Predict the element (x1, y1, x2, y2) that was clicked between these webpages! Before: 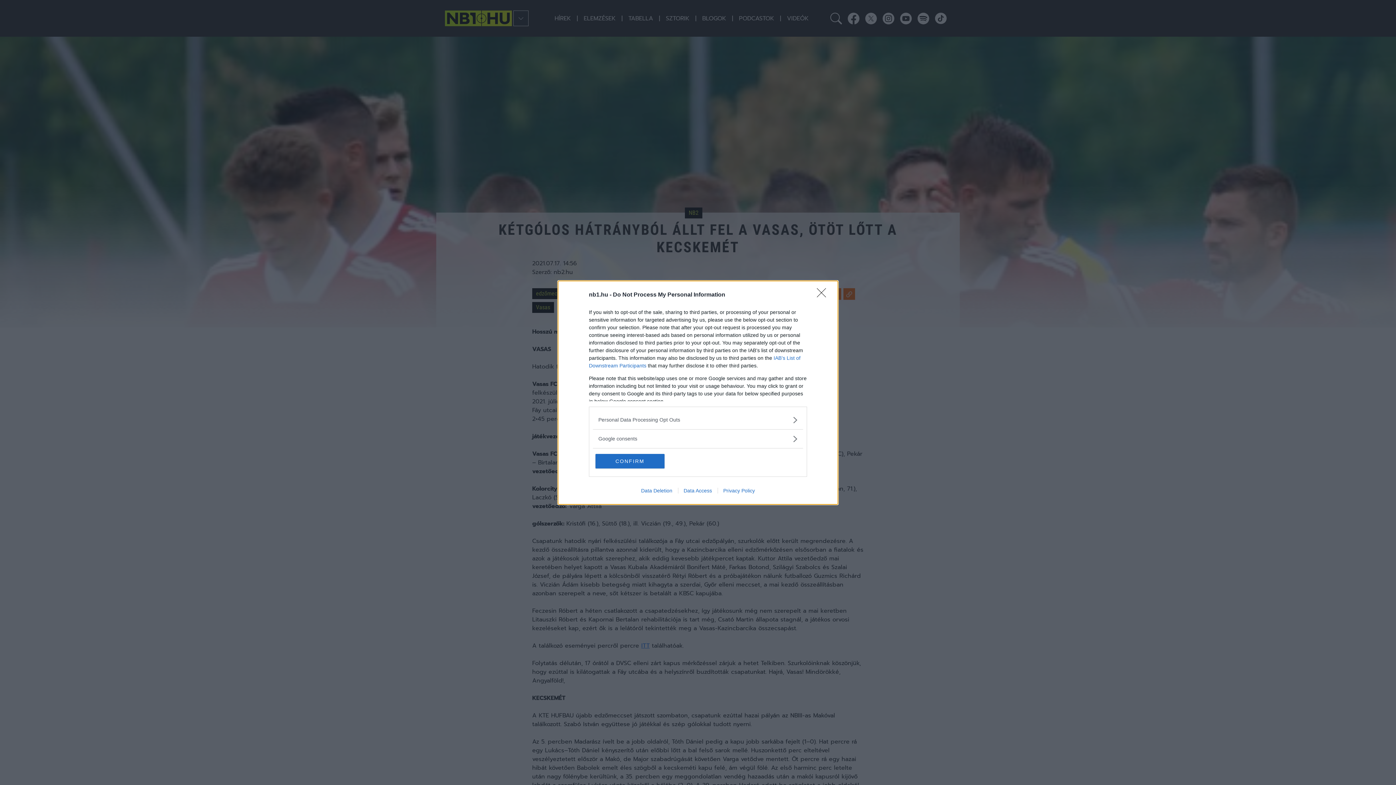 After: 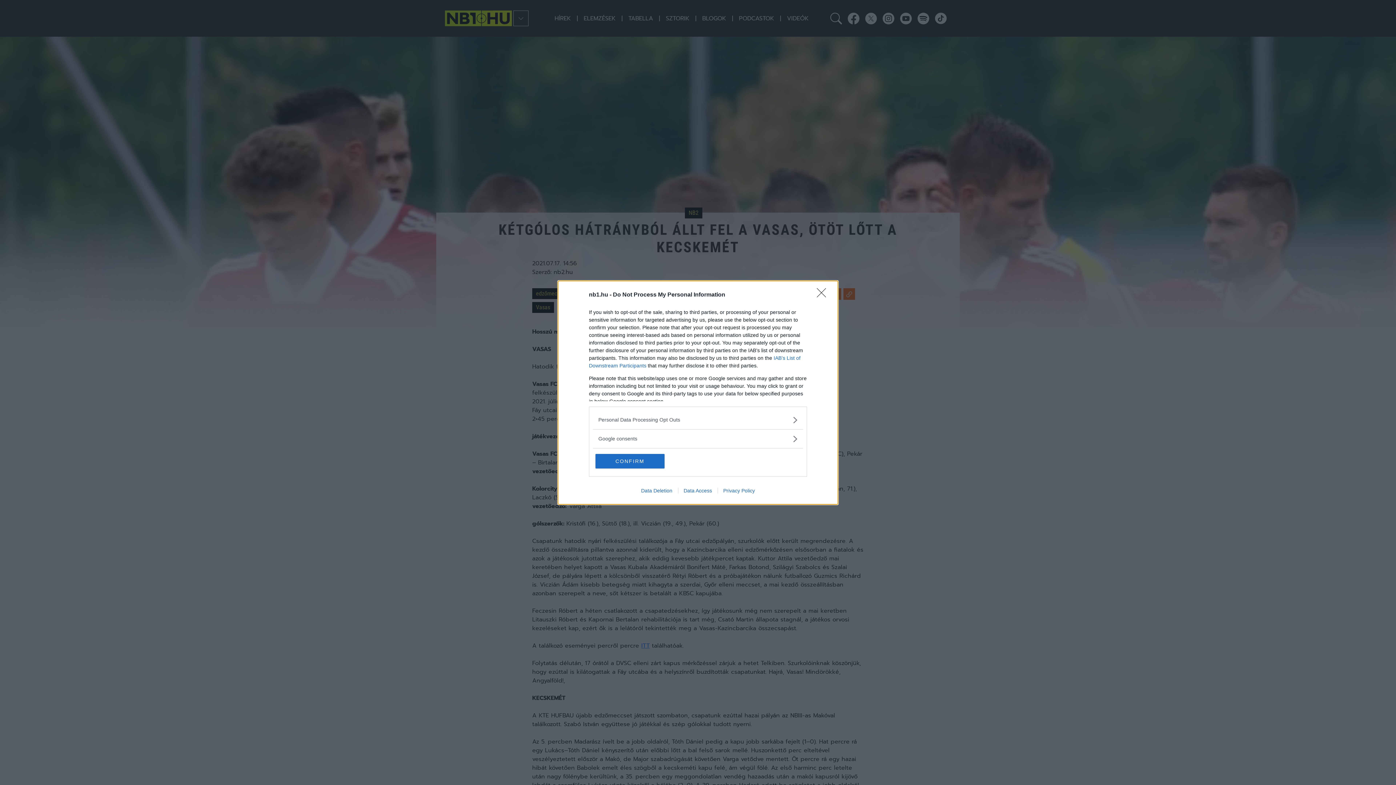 Action: label: Data Deletion bbox: (635, 487, 678, 493)